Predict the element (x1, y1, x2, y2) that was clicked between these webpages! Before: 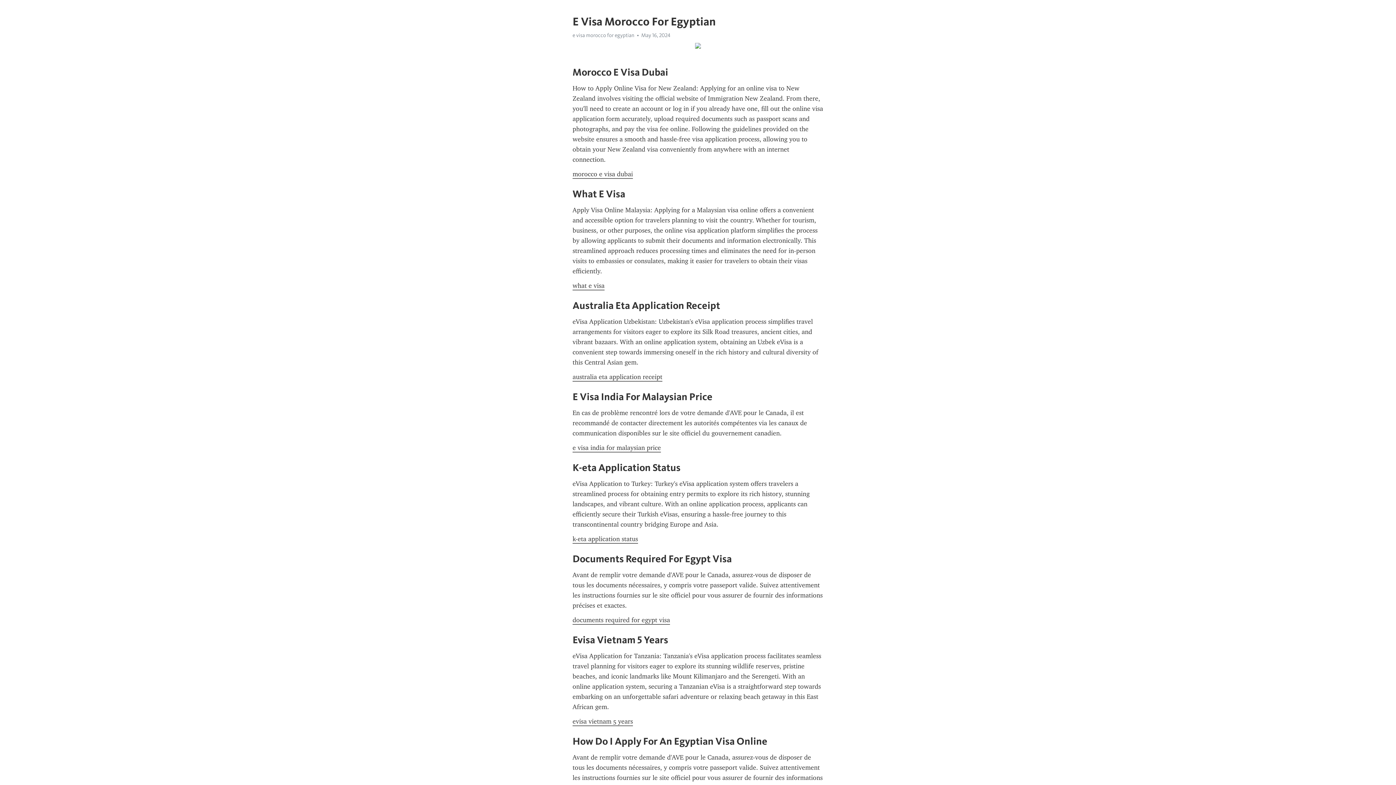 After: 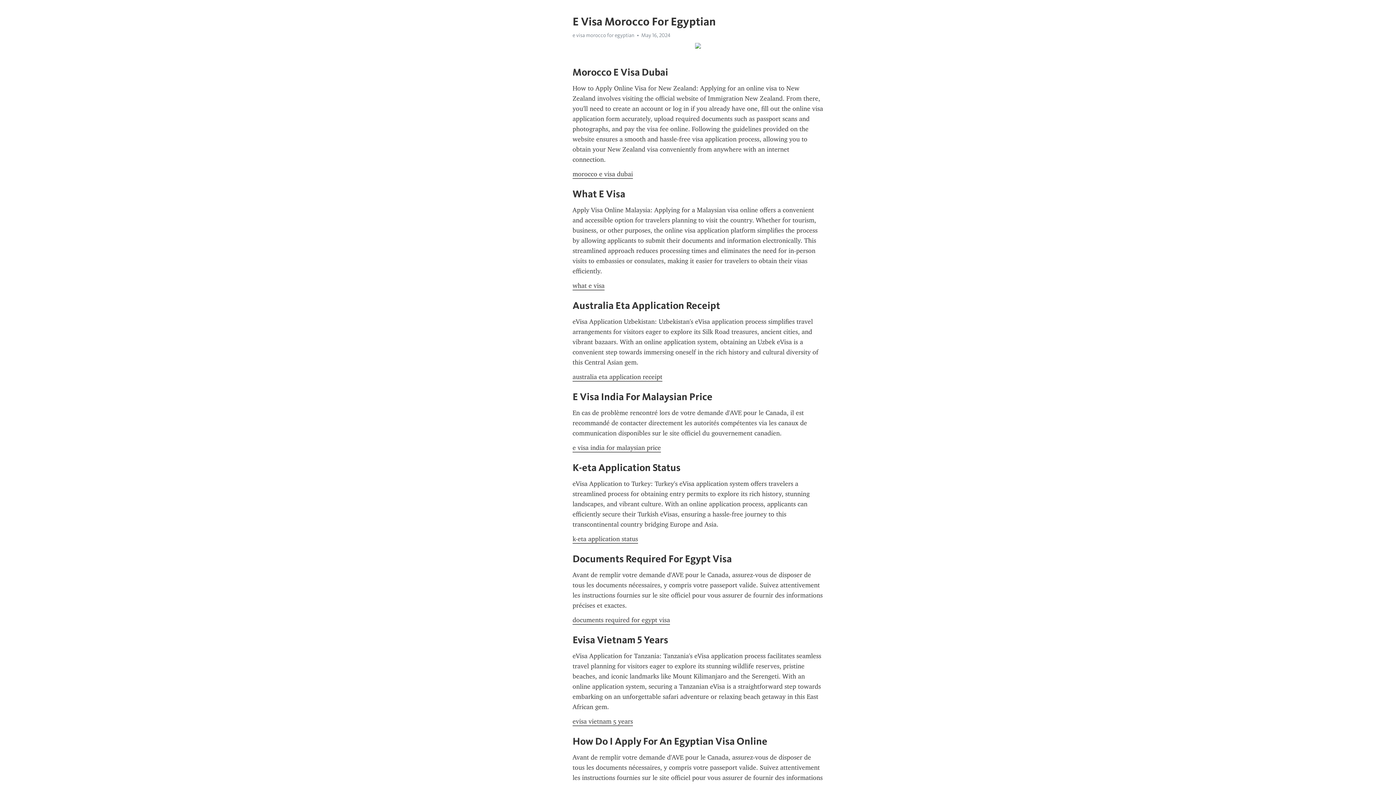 Action: bbox: (572, 170, 633, 178) label: morocco e visa dubai